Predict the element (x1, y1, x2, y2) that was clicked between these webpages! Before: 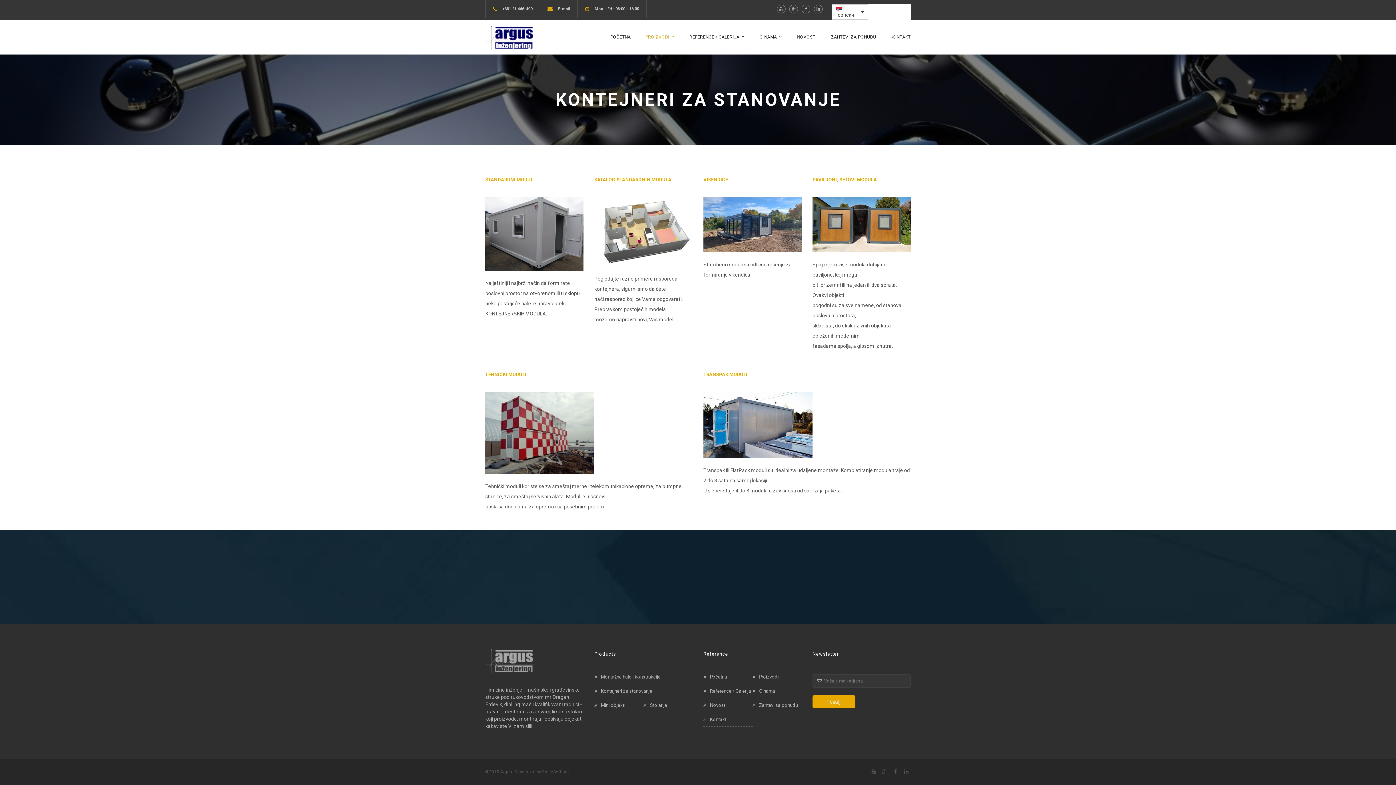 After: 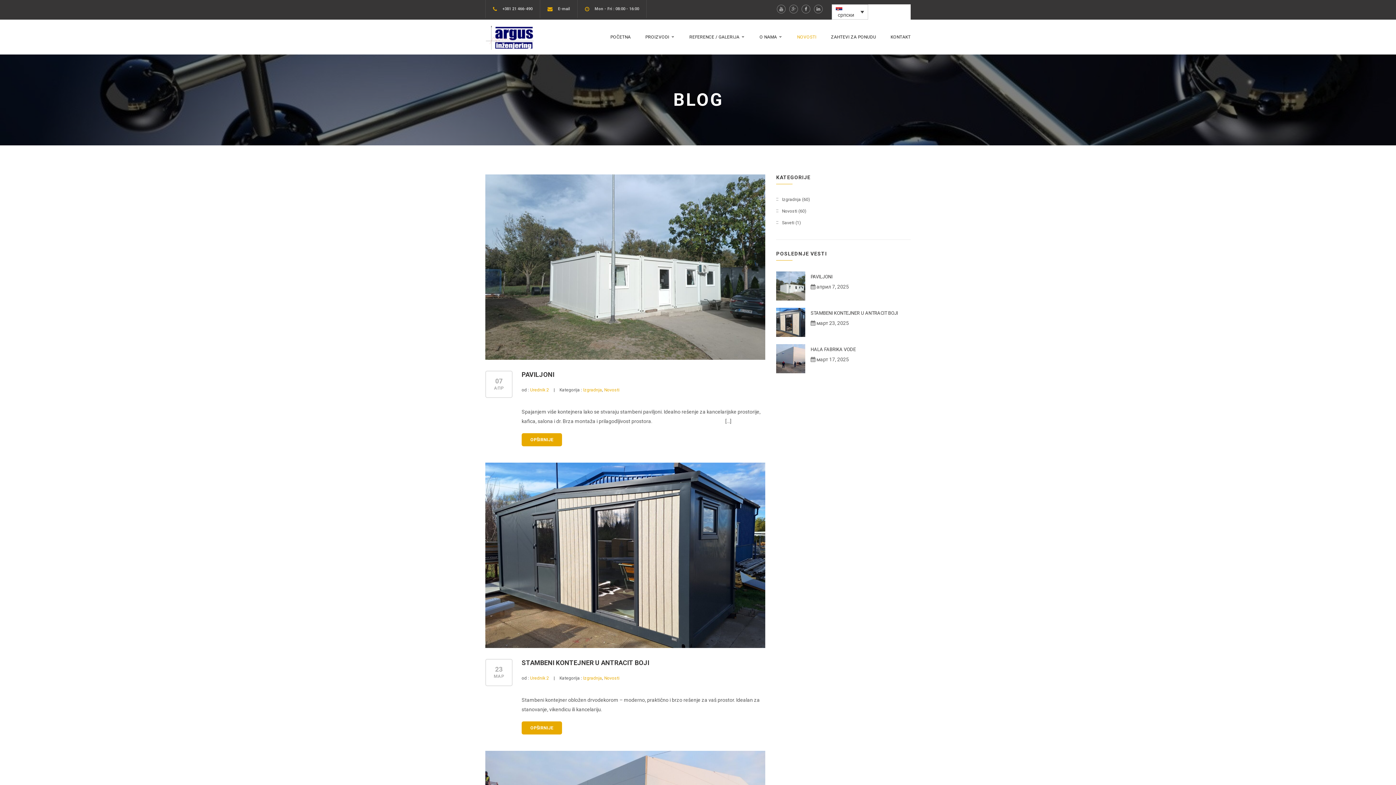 Action: label: NOVOSTI bbox: (797, 19, 816, 54)